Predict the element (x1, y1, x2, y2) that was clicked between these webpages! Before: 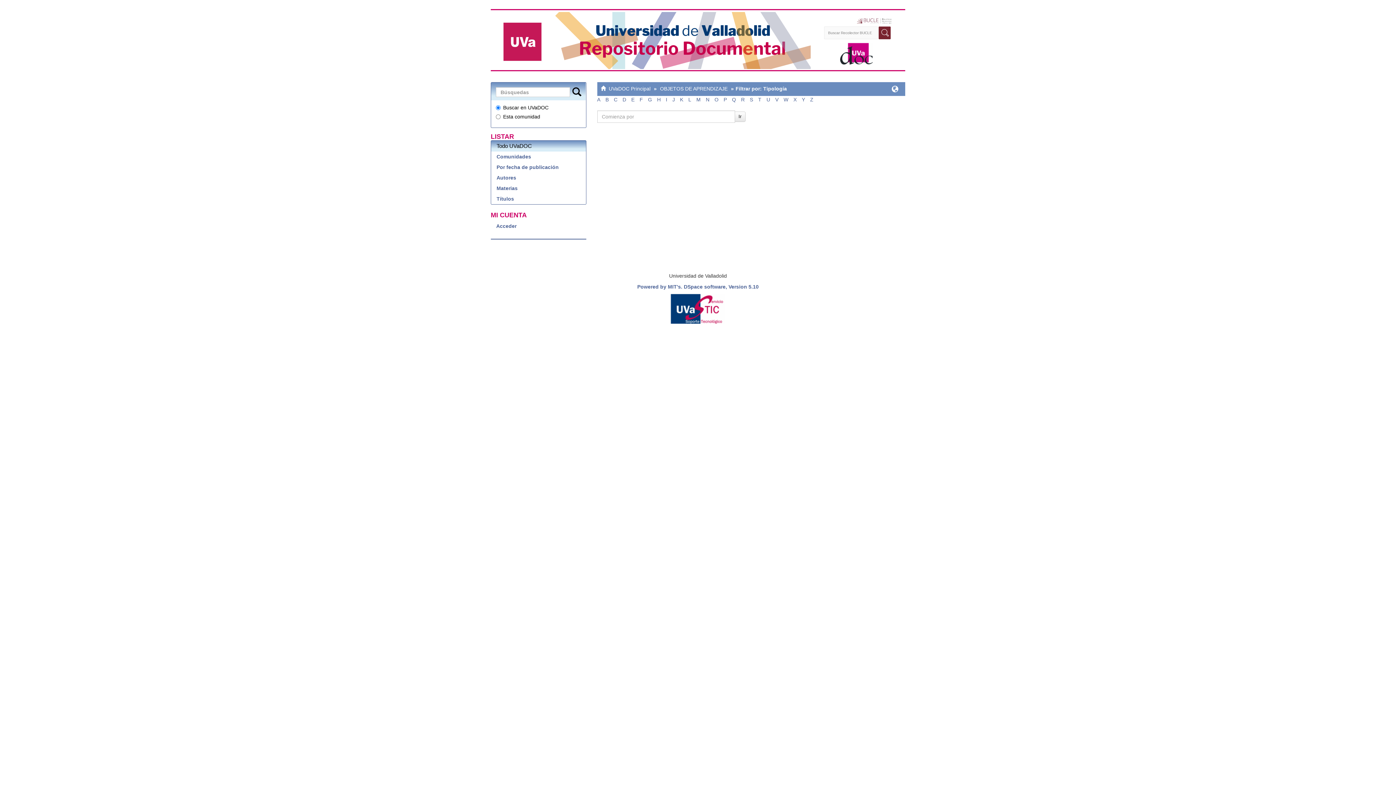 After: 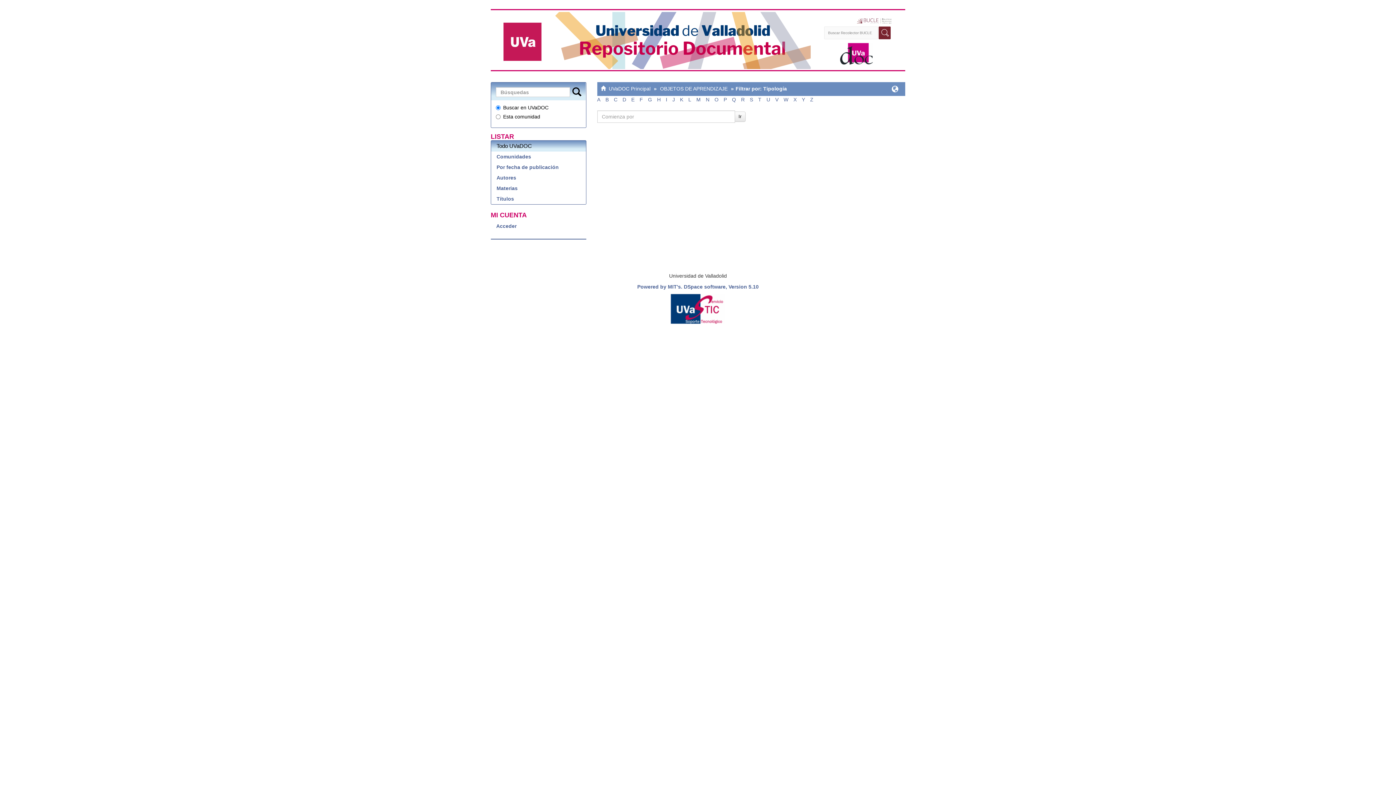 Action: bbox: (766, 96, 770, 102) label: U